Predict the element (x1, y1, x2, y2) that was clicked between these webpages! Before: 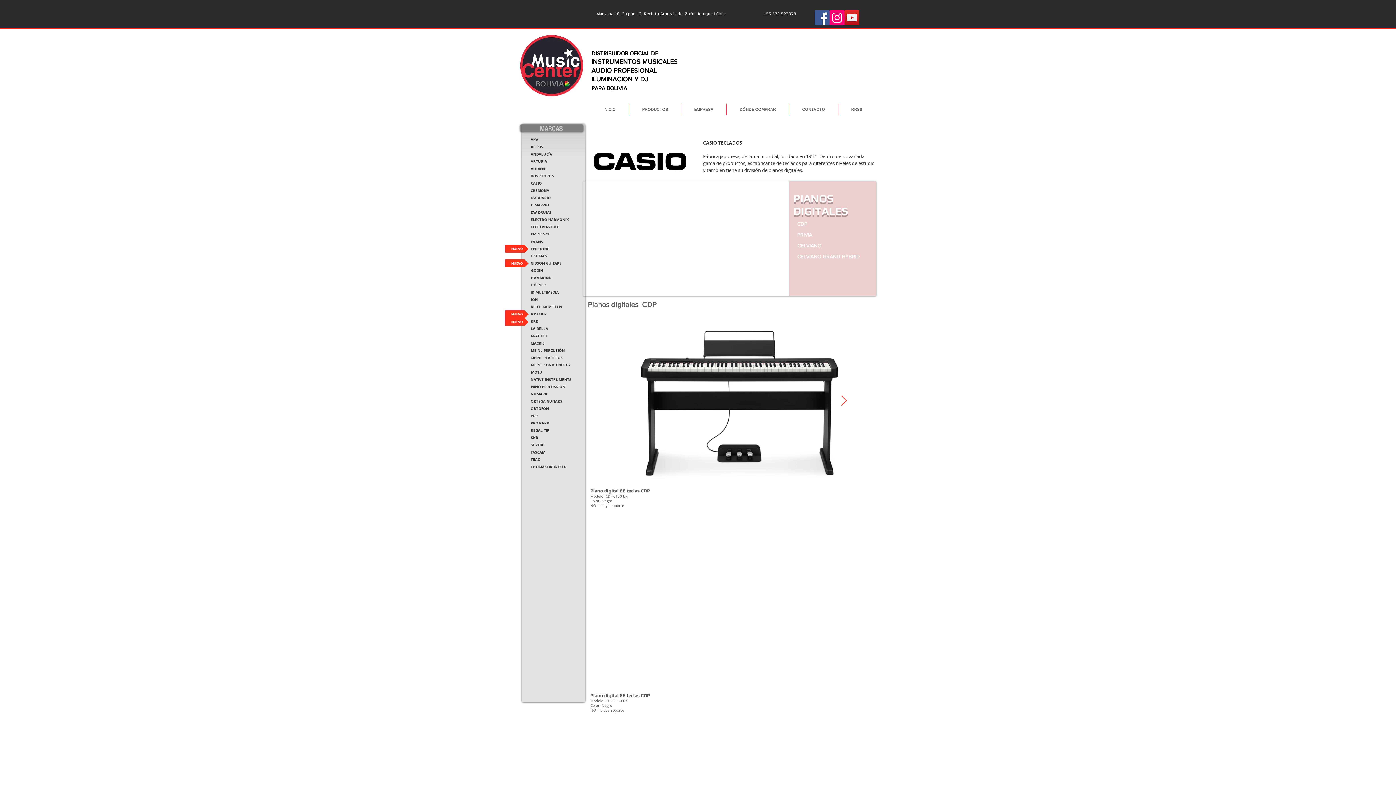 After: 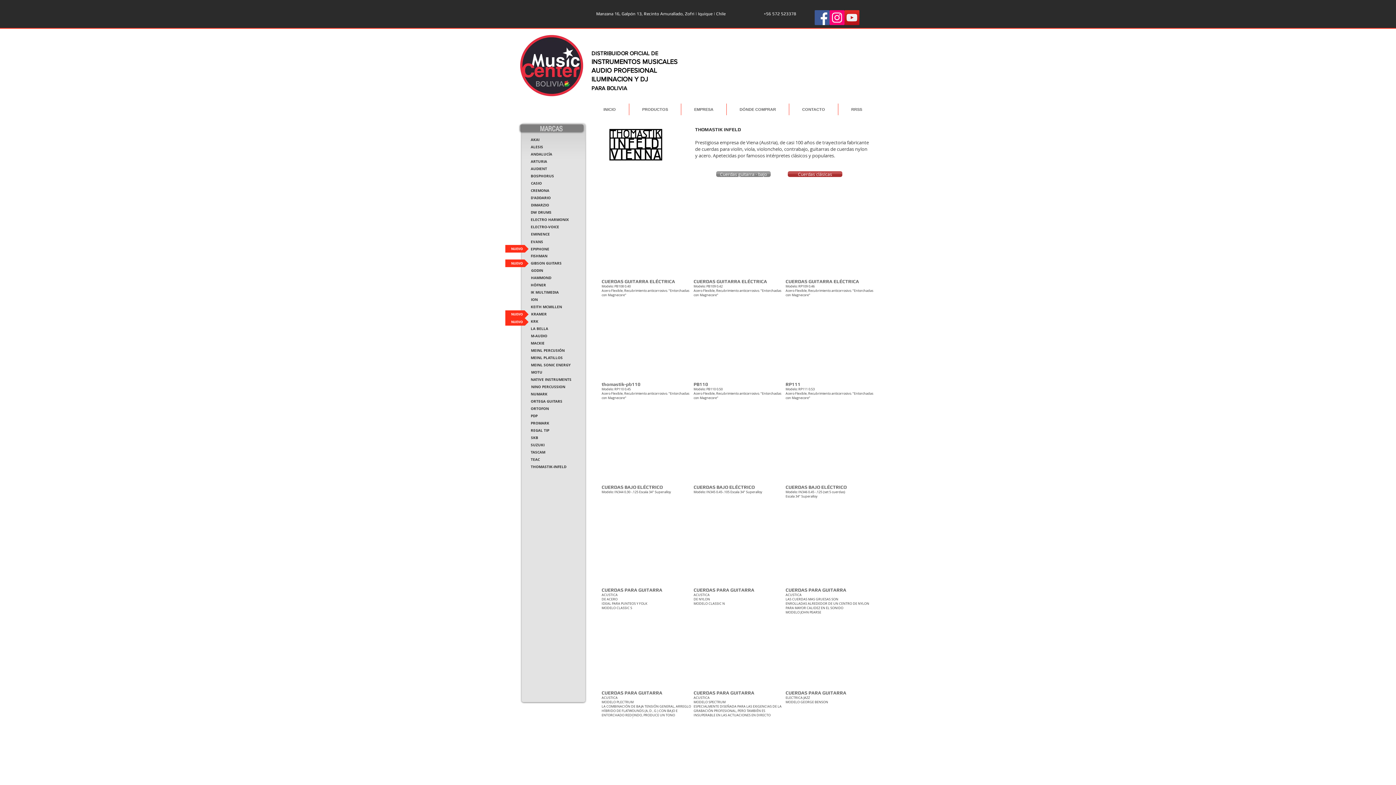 Action: label: THOMASTIK-INFELD bbox: (530, 464, 566, 469)